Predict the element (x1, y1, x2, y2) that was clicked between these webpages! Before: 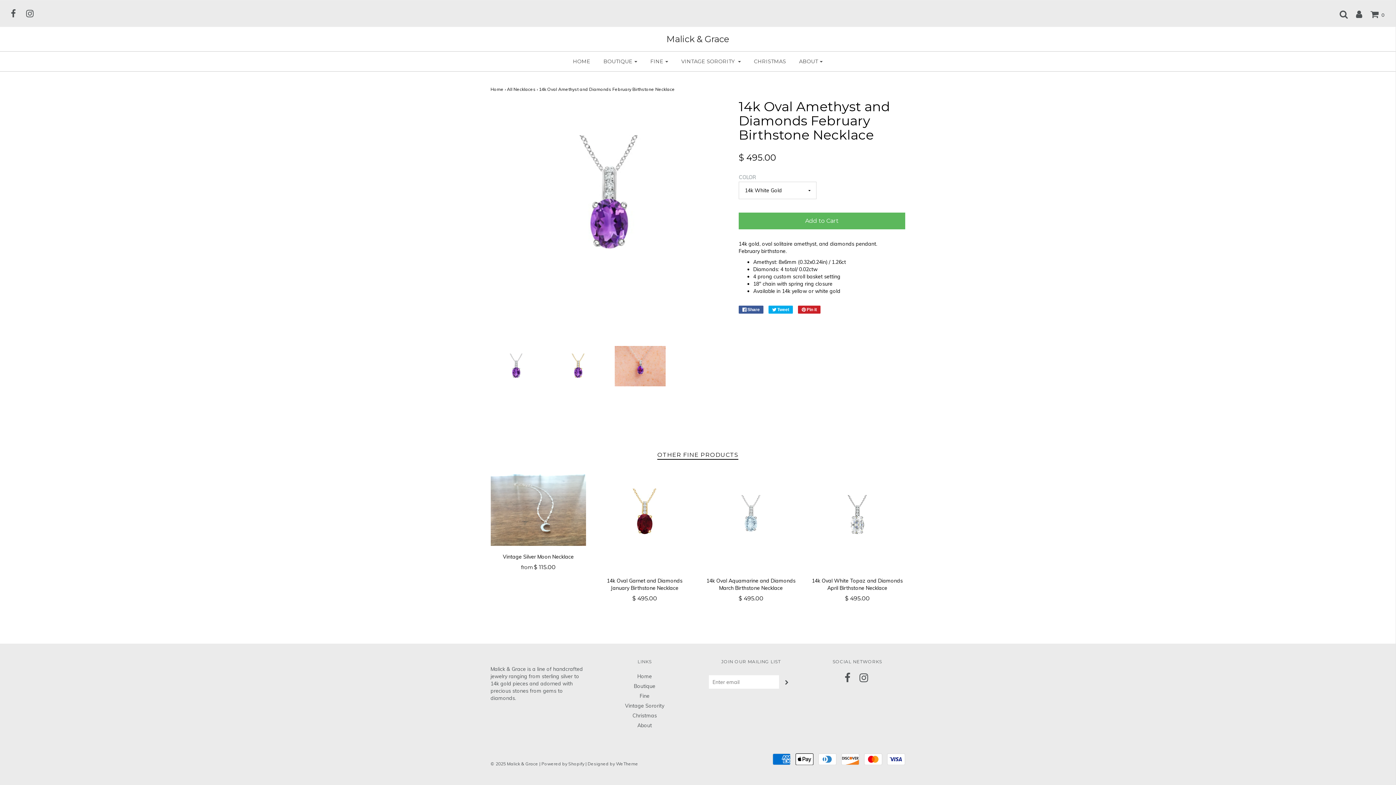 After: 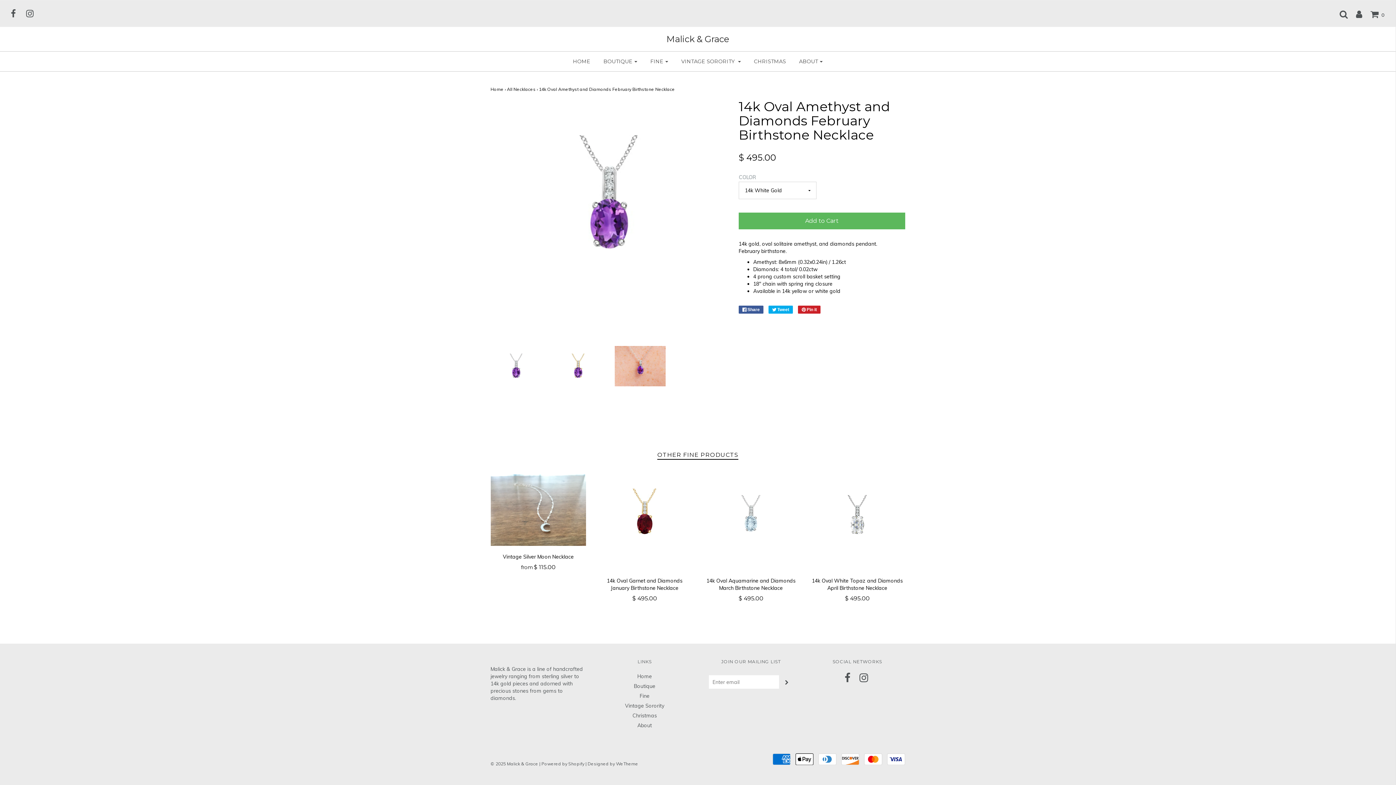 Action: bbox: (490, 367, 541, 374)